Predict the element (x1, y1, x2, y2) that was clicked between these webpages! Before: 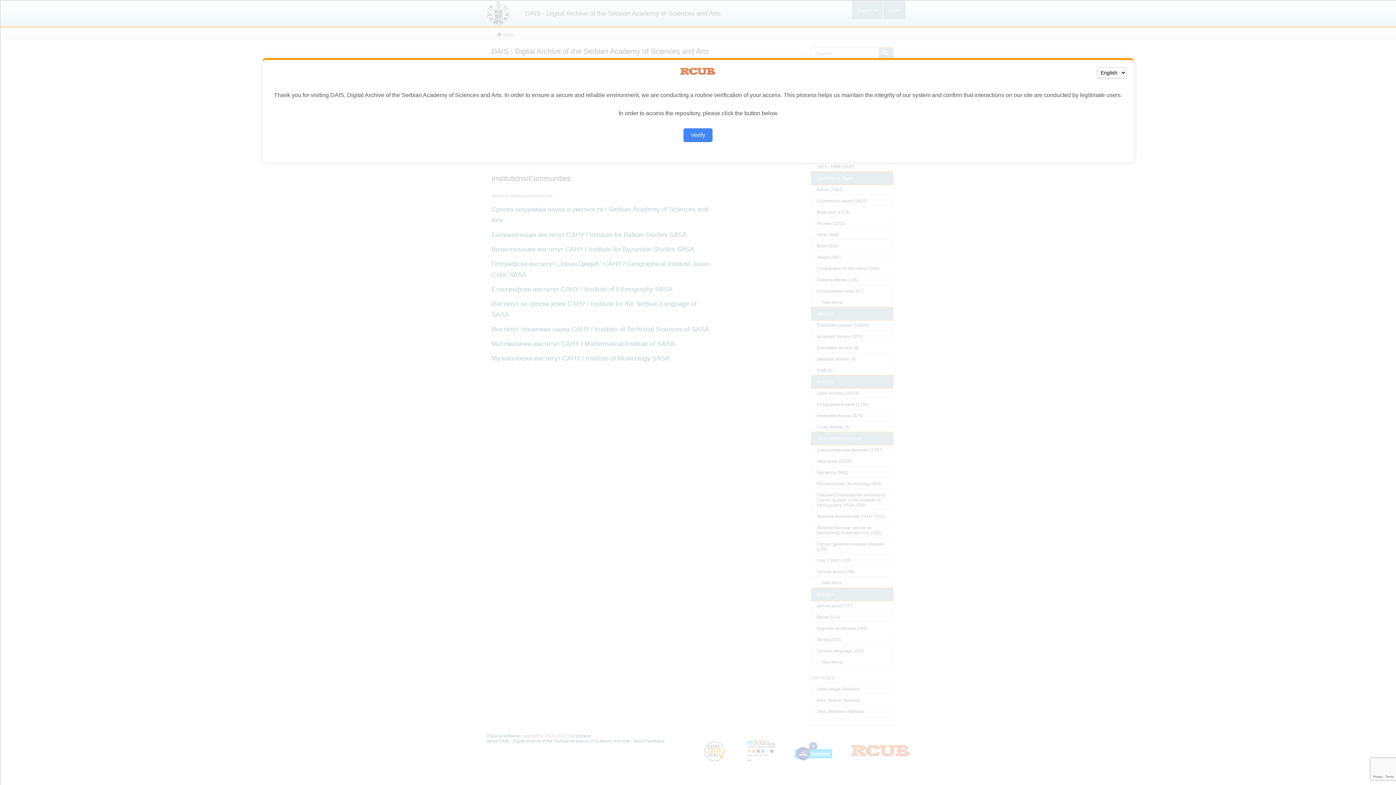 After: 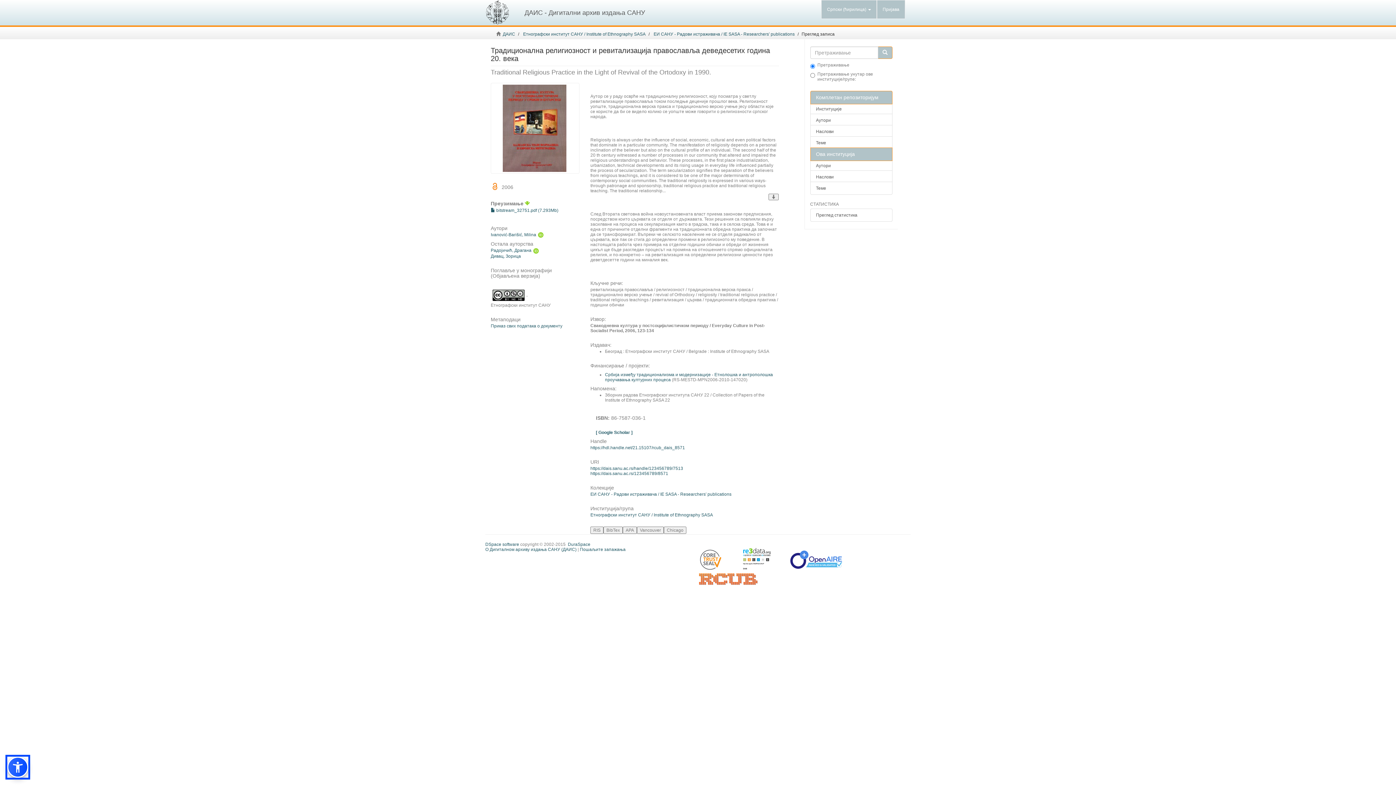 Action: label: Verify bbox: (683, 128, 712, 142)